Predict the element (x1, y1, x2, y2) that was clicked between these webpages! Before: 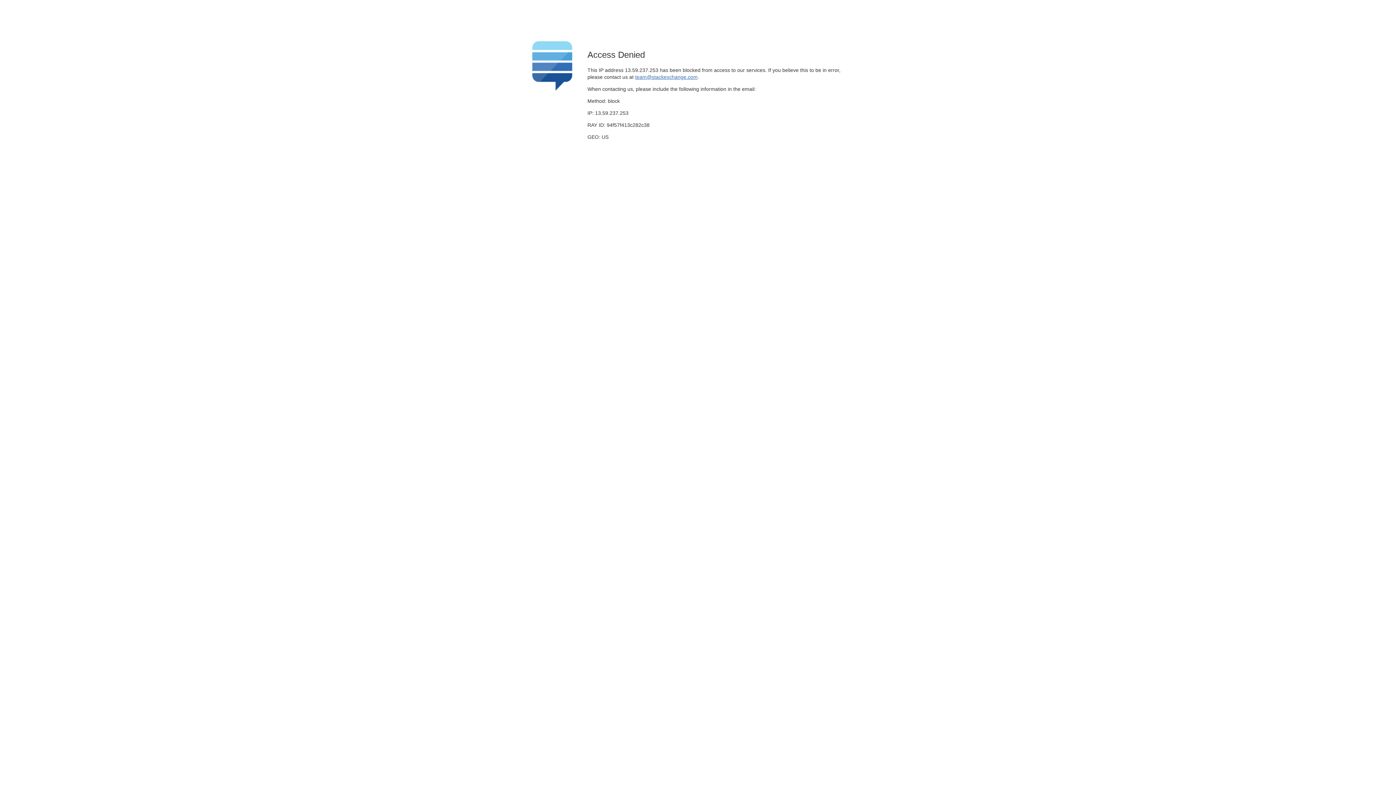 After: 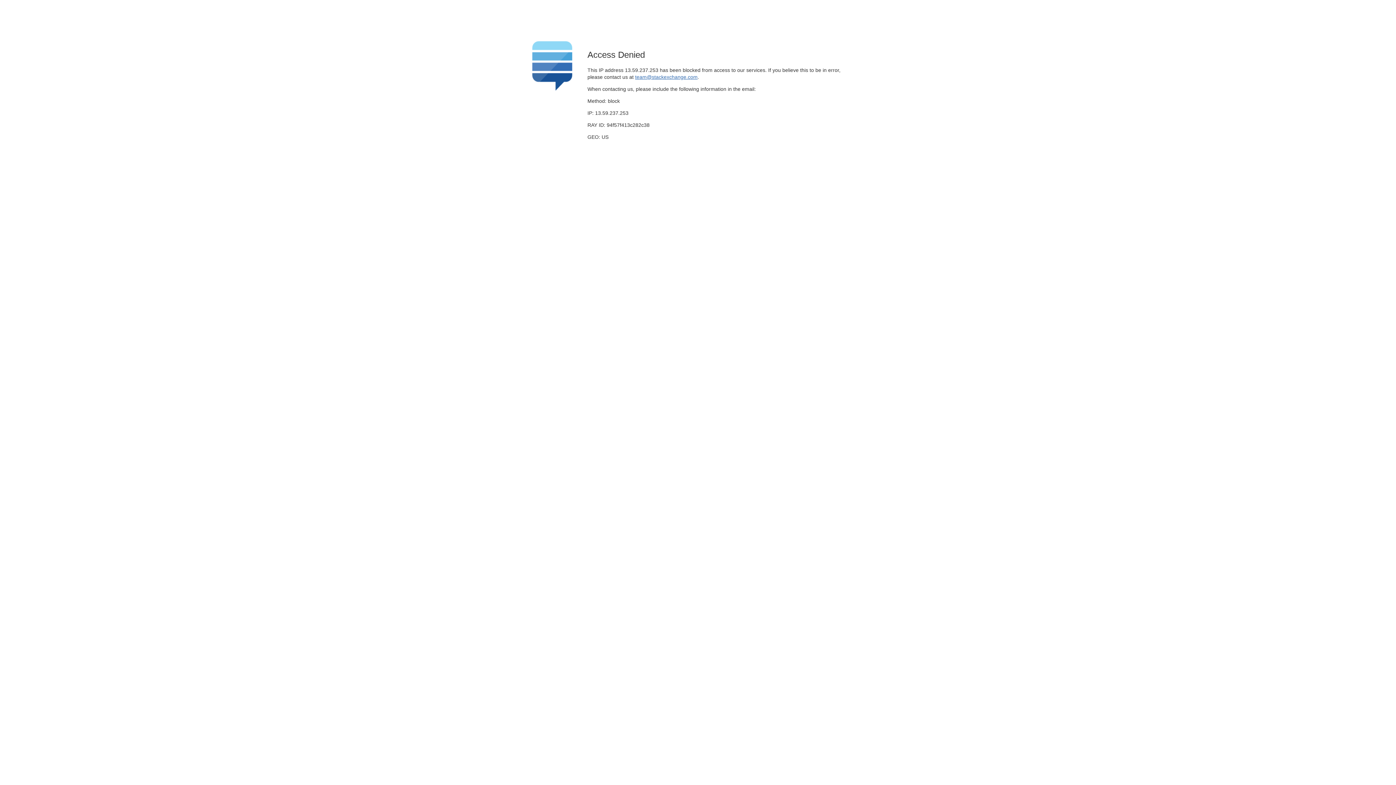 Action: bbox: (635, 74, 697, 79) label: team@stackexchange.com